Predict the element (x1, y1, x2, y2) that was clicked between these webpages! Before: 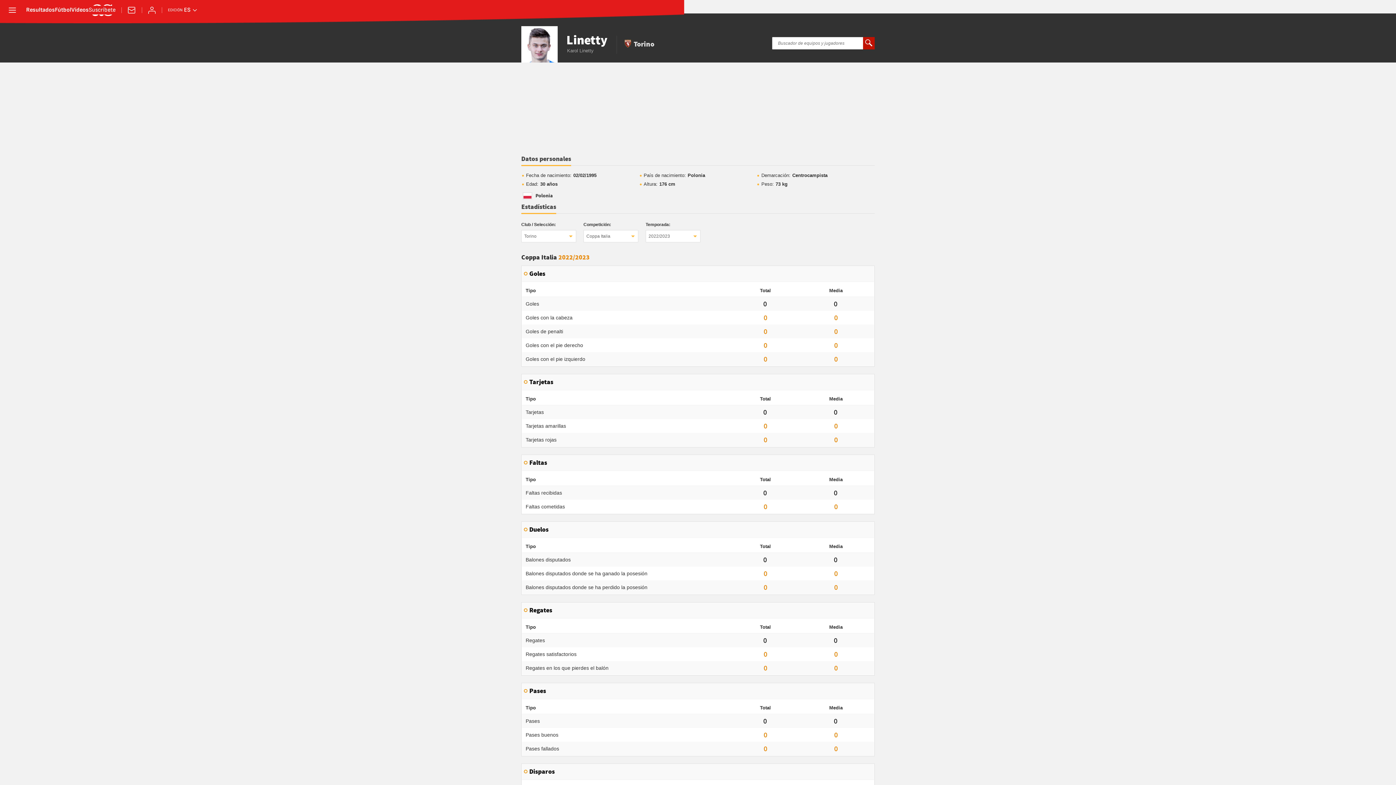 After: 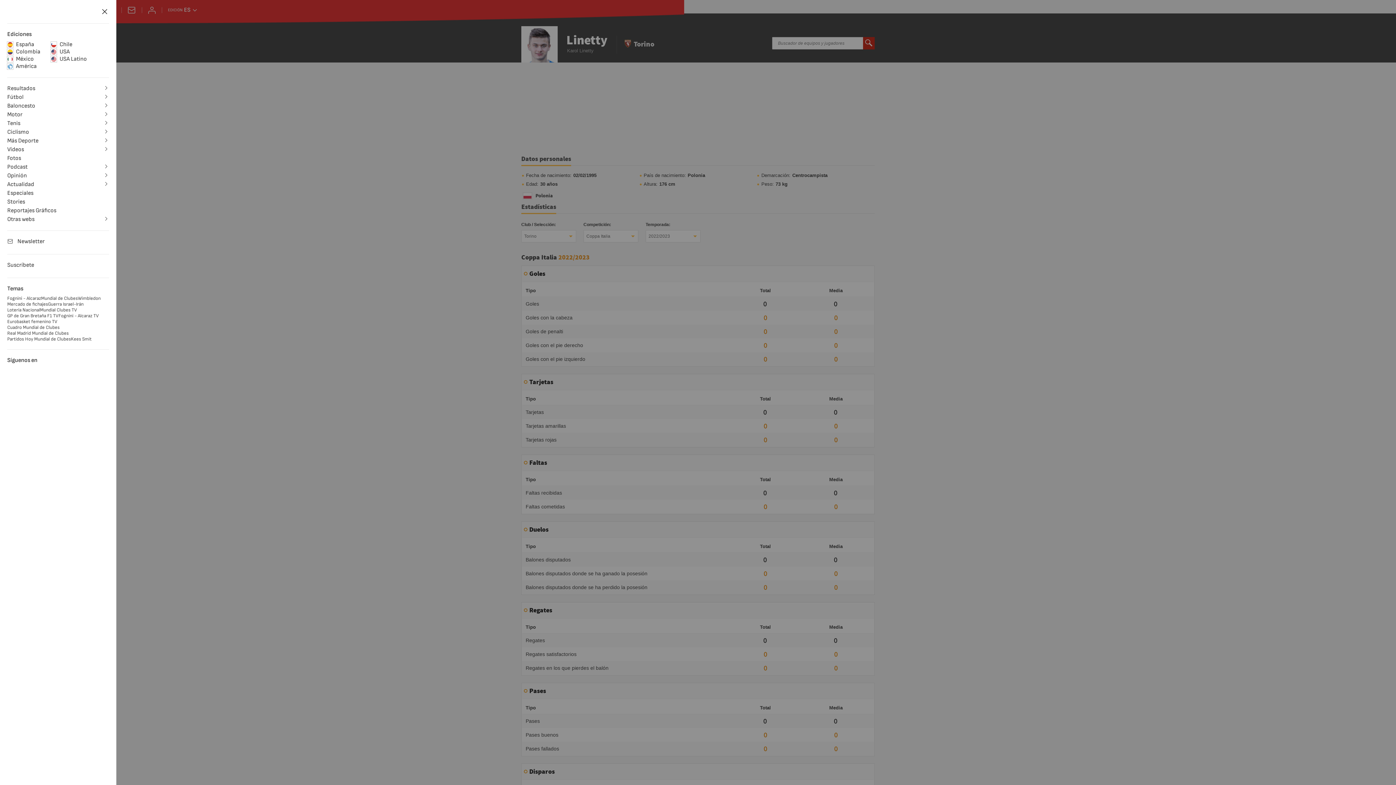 Action: label: desplegar menú bbox: (7, 5, 17, 15)